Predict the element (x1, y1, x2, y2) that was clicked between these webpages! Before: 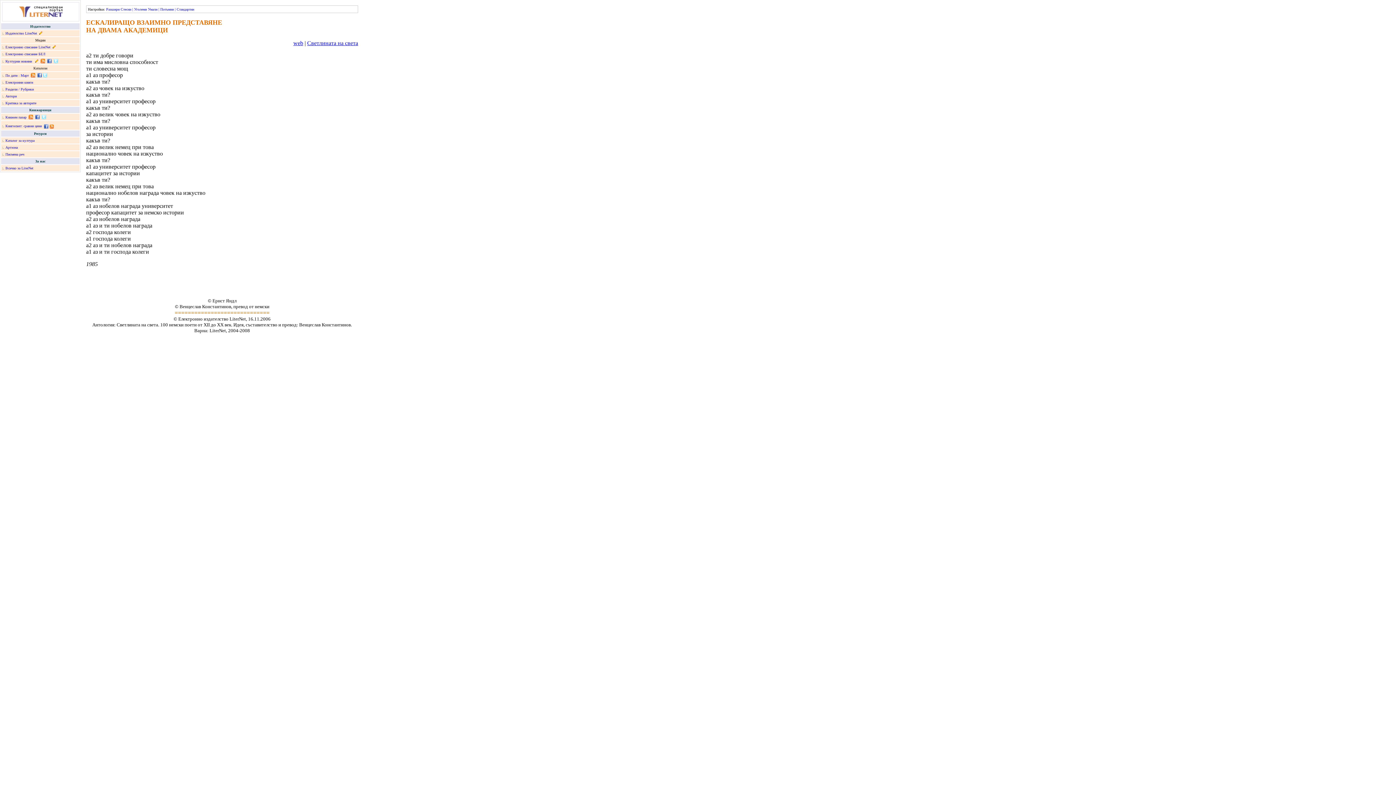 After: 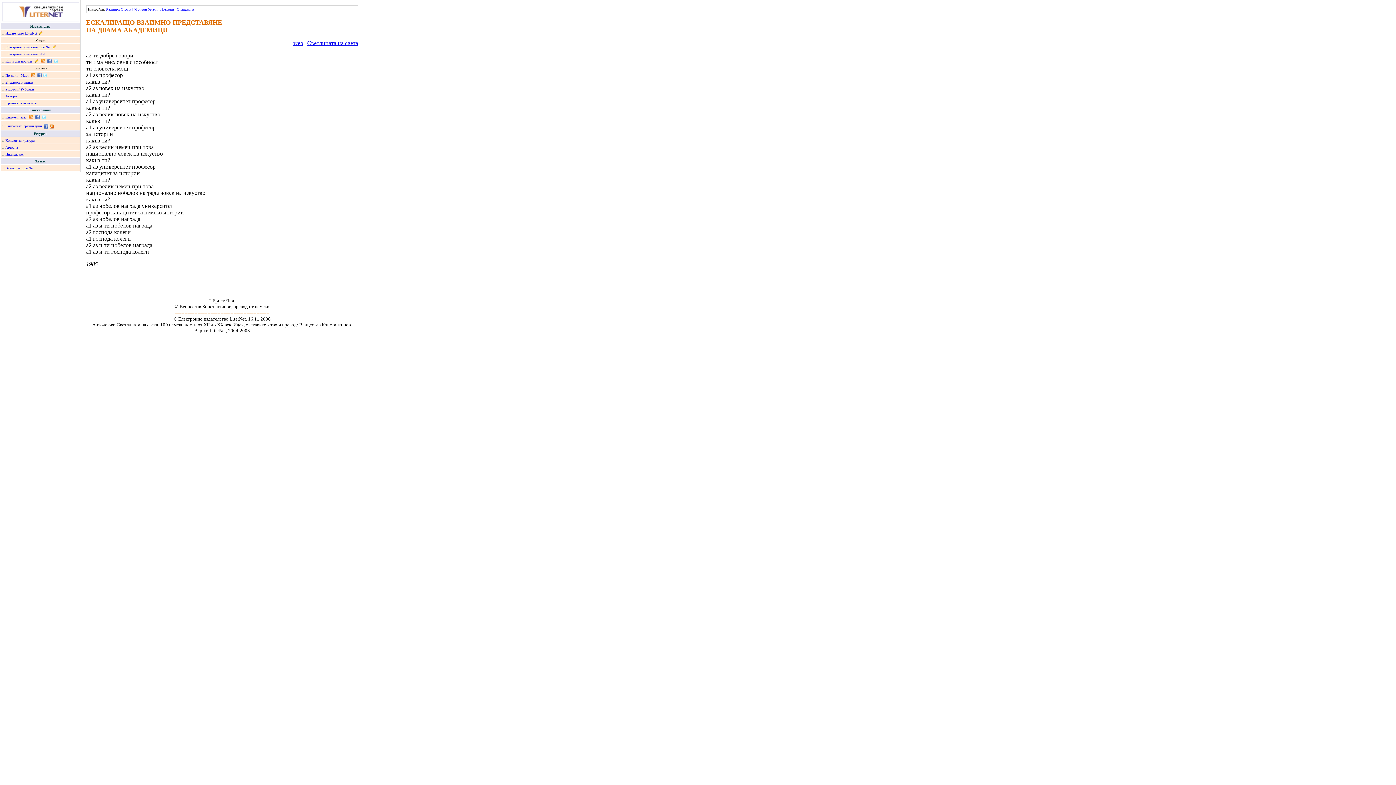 Action: bbox: (30, 73, 35, 77)